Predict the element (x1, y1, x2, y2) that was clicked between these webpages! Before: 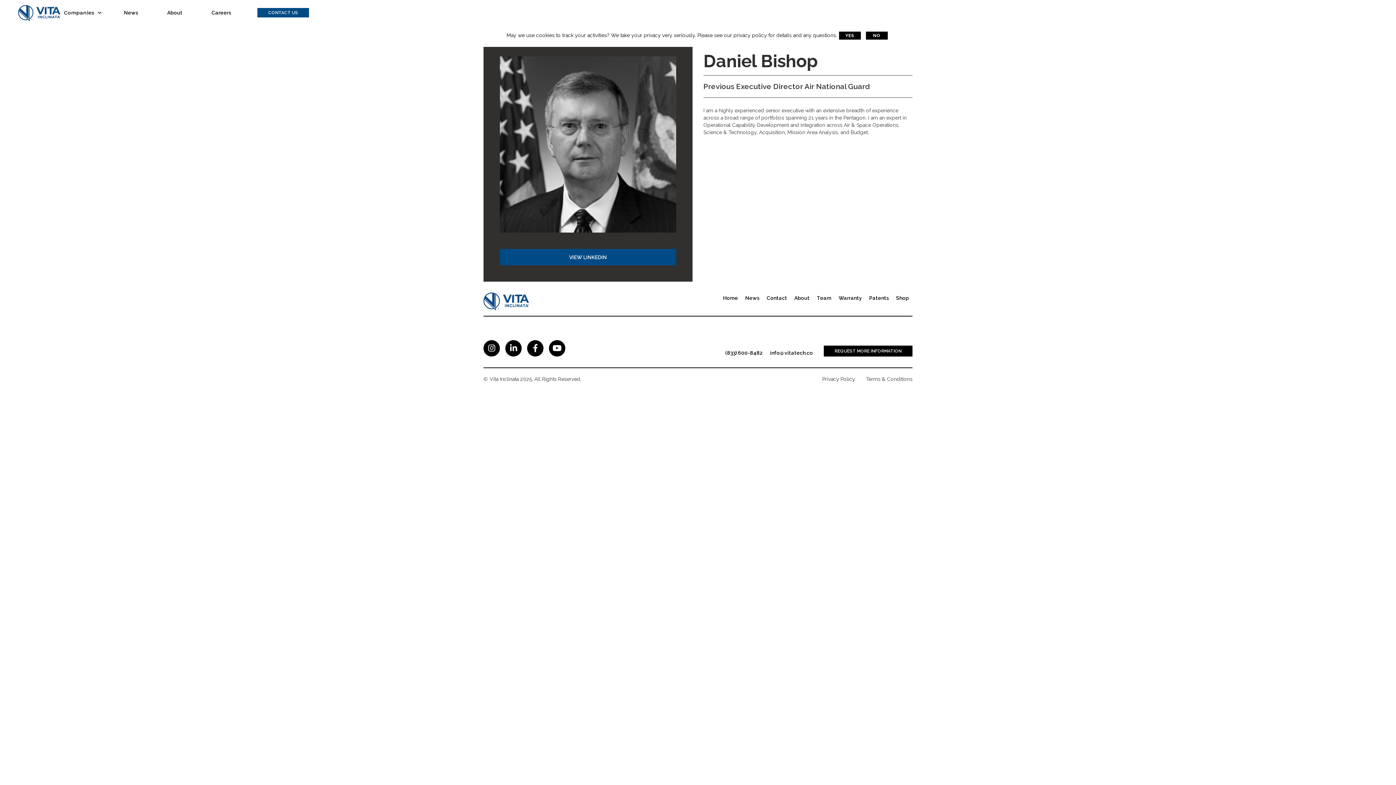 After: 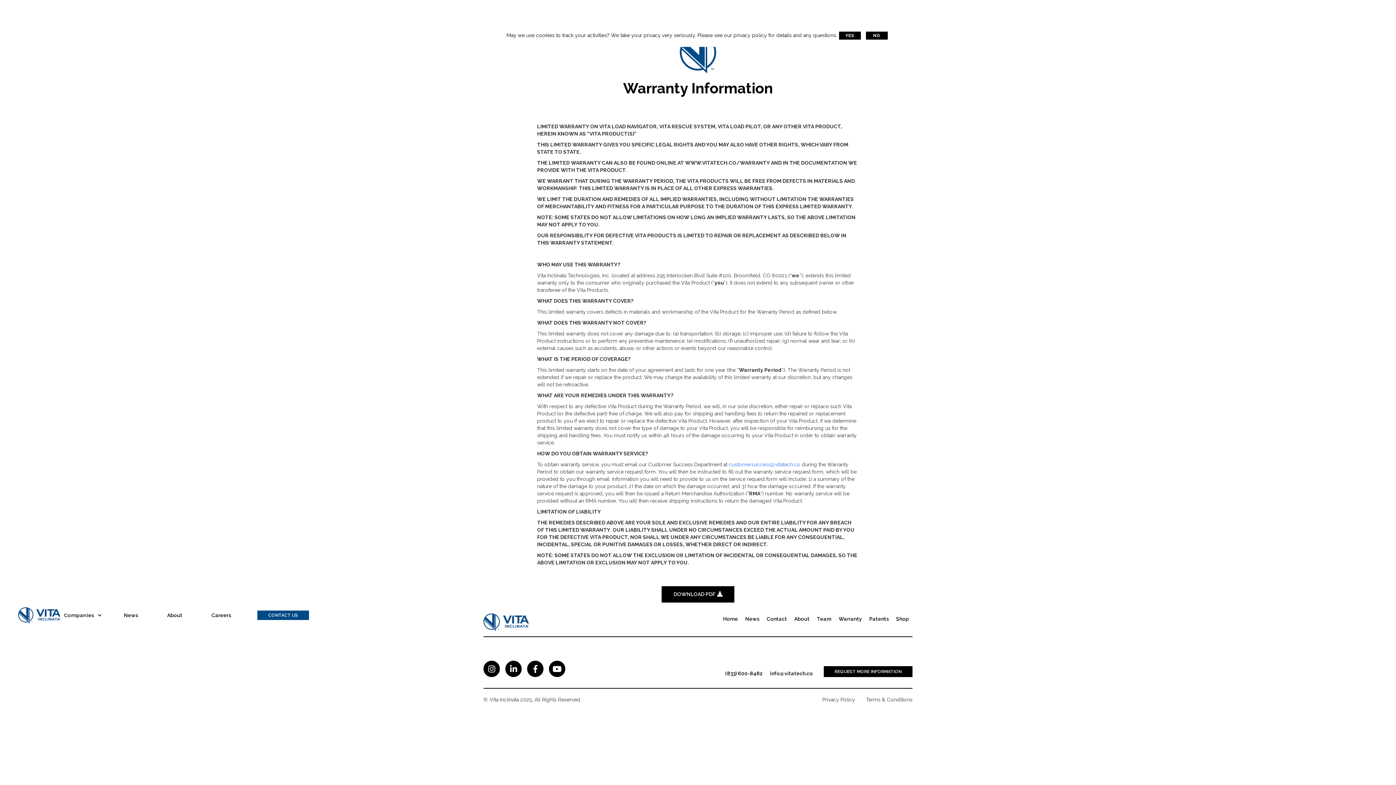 Action: label: Warranty bbox: (835, 292, 865, 310)